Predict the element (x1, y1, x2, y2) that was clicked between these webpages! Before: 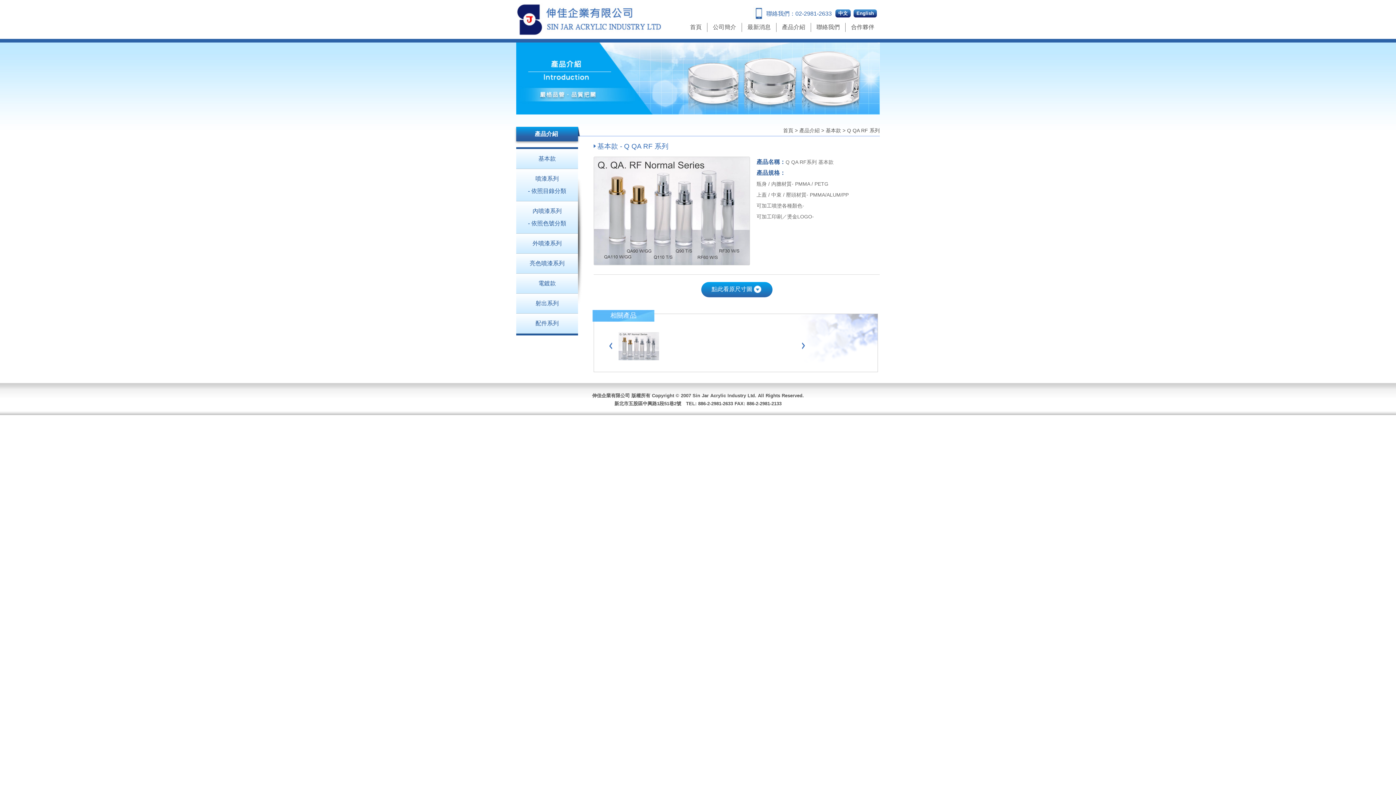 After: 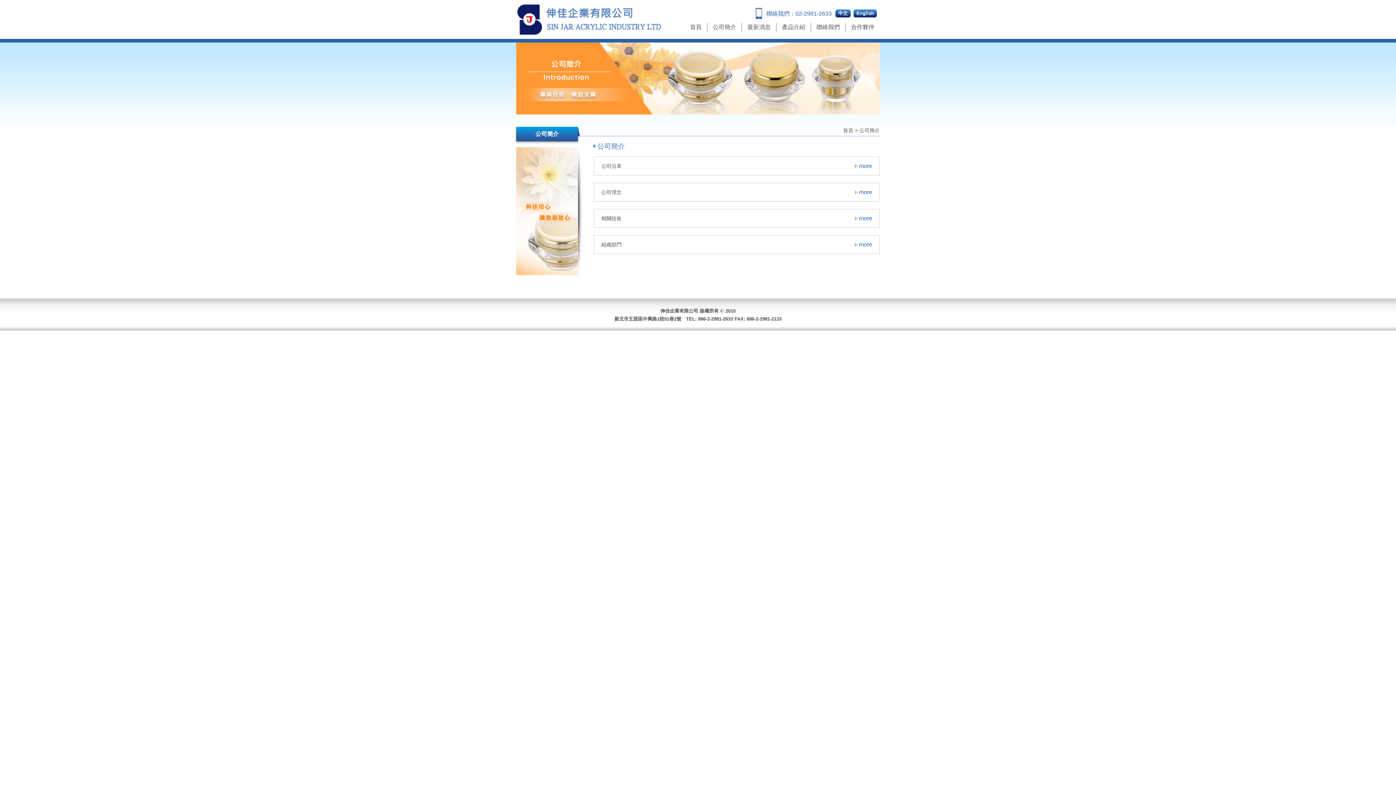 Action: label: 公司簡介 bbox: (713, 24, 736, 30)